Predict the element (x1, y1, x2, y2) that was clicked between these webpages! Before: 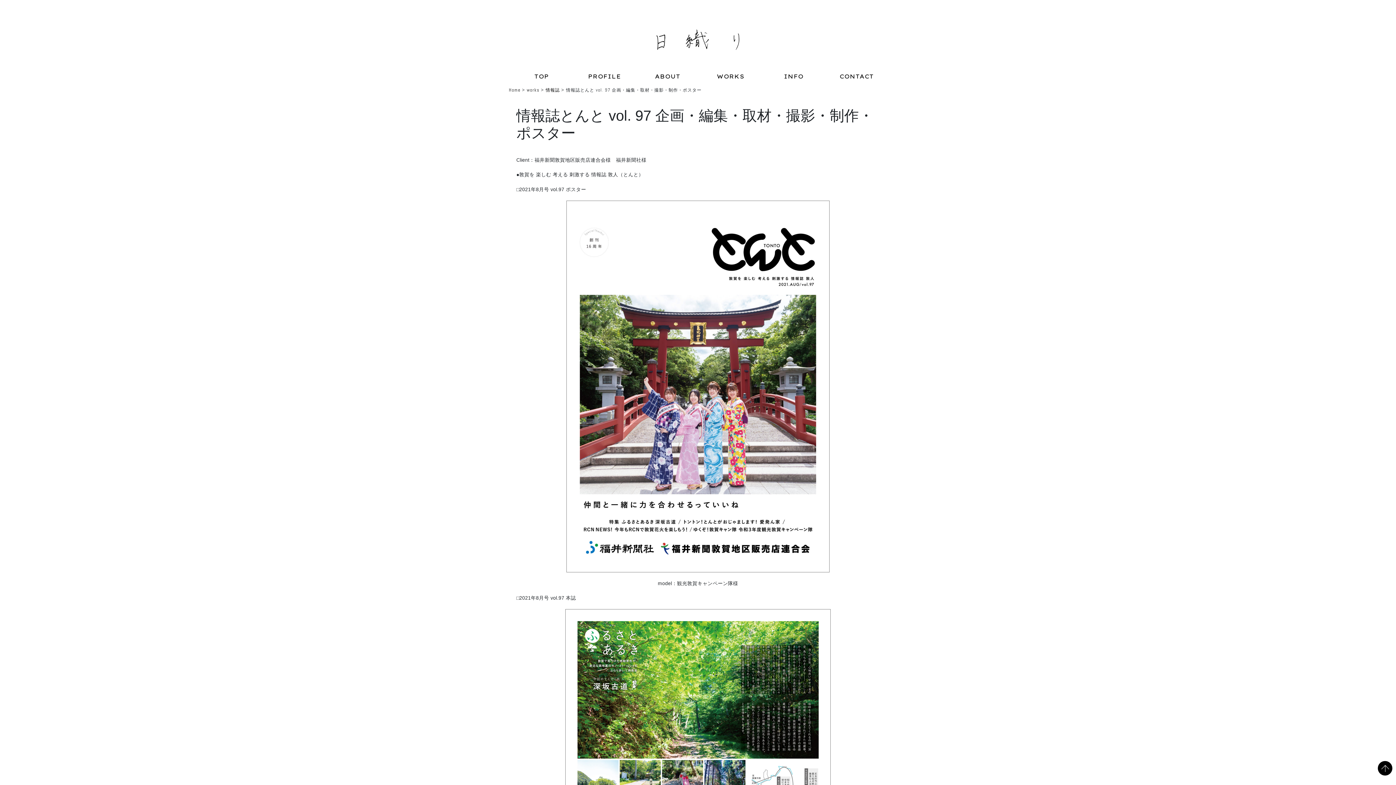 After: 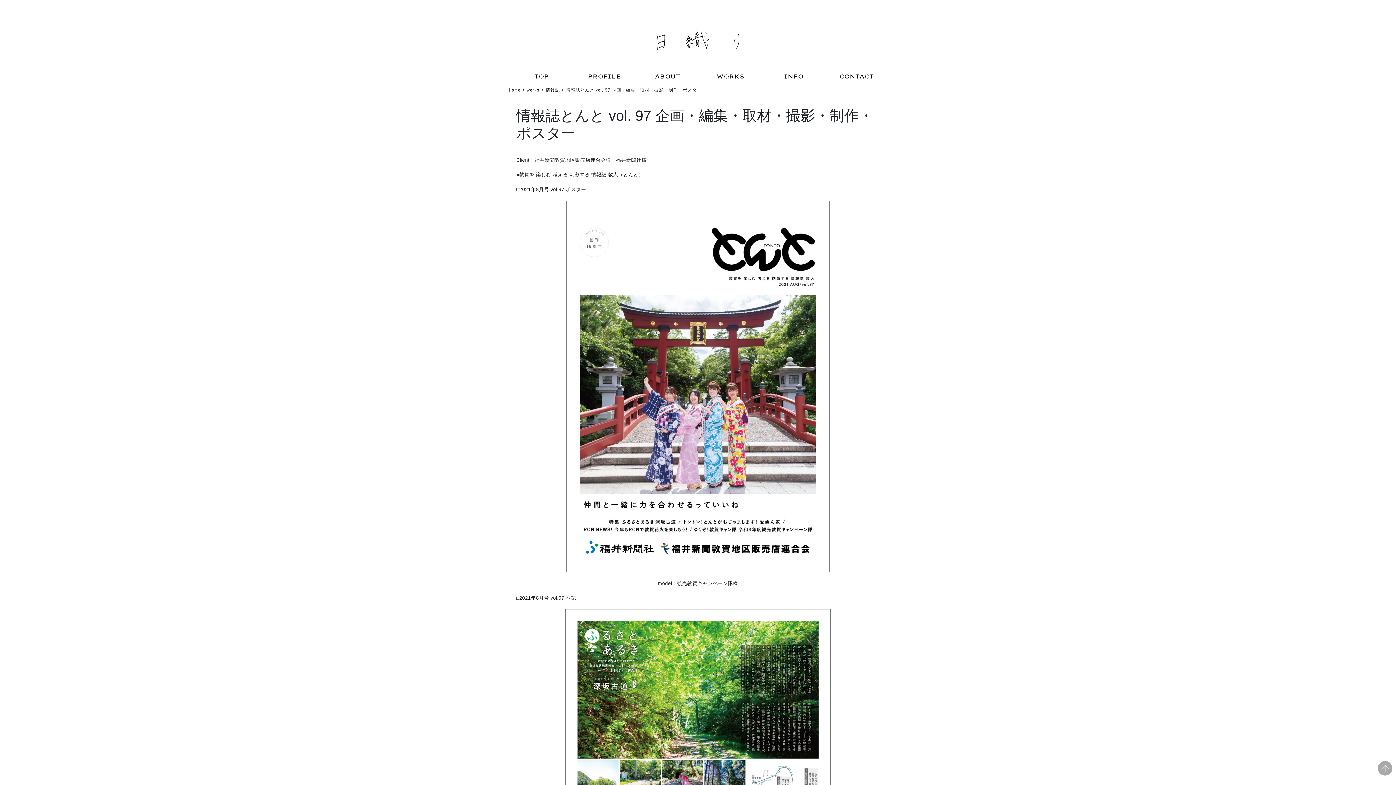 Action: bbox: (1378, 761, 1392, 776)